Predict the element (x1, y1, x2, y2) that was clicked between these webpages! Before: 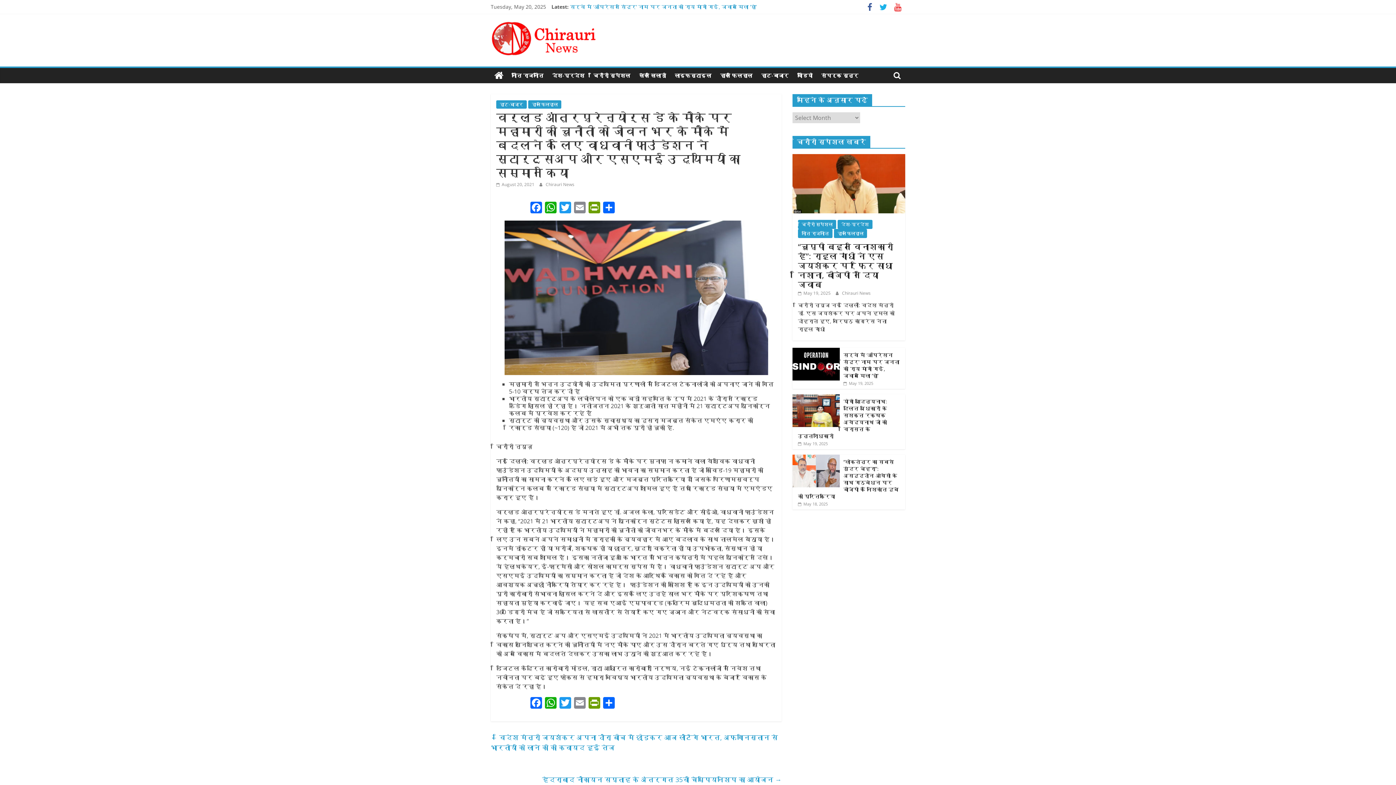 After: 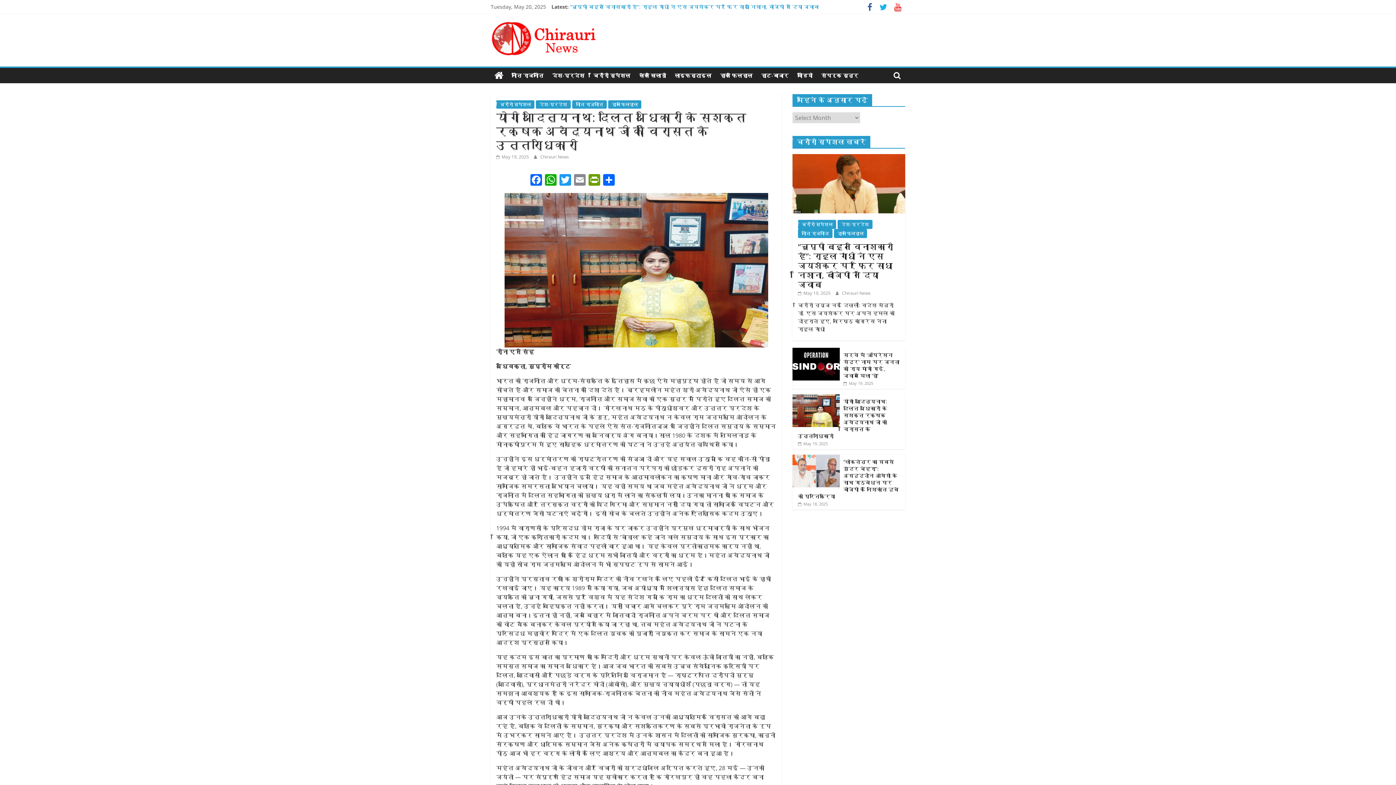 Action: bbox: (792, 394, 840, 401)